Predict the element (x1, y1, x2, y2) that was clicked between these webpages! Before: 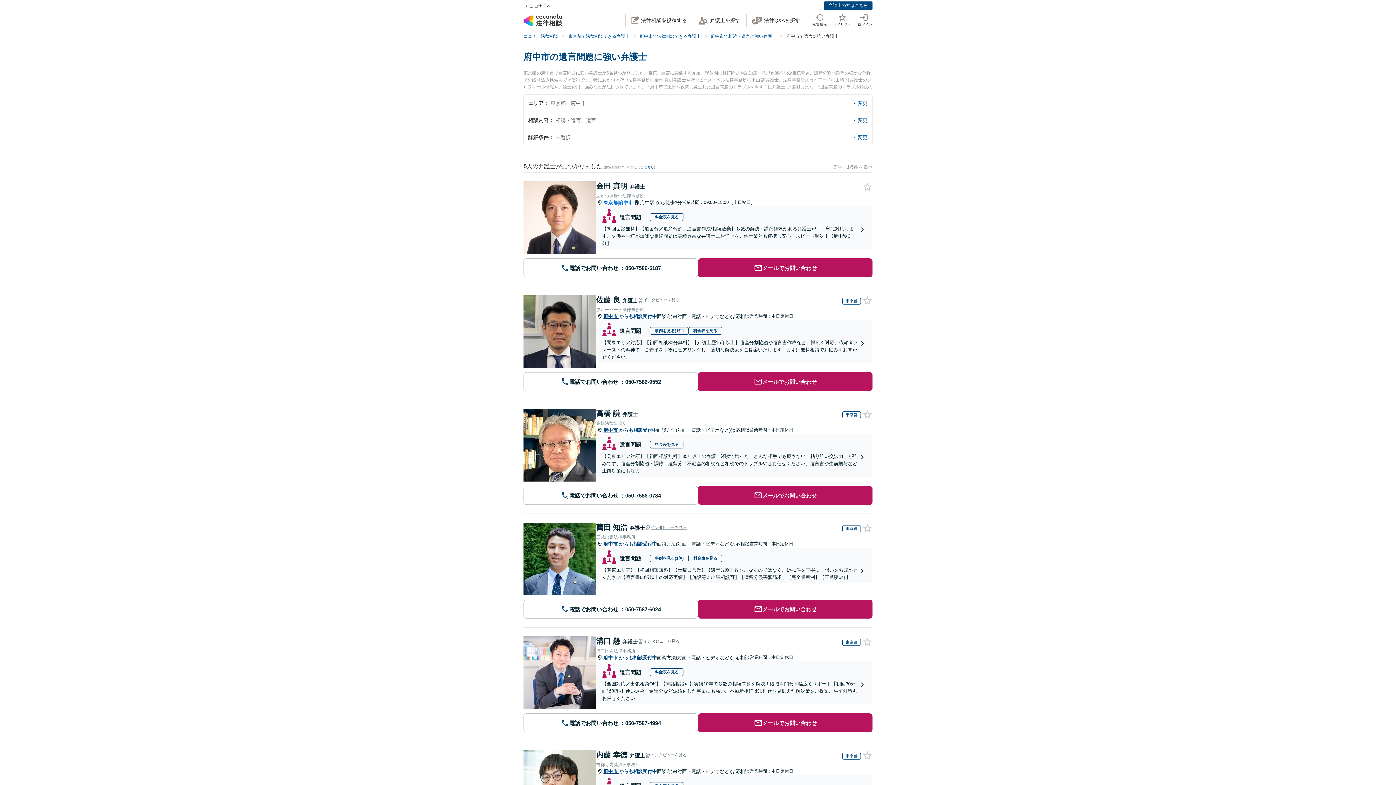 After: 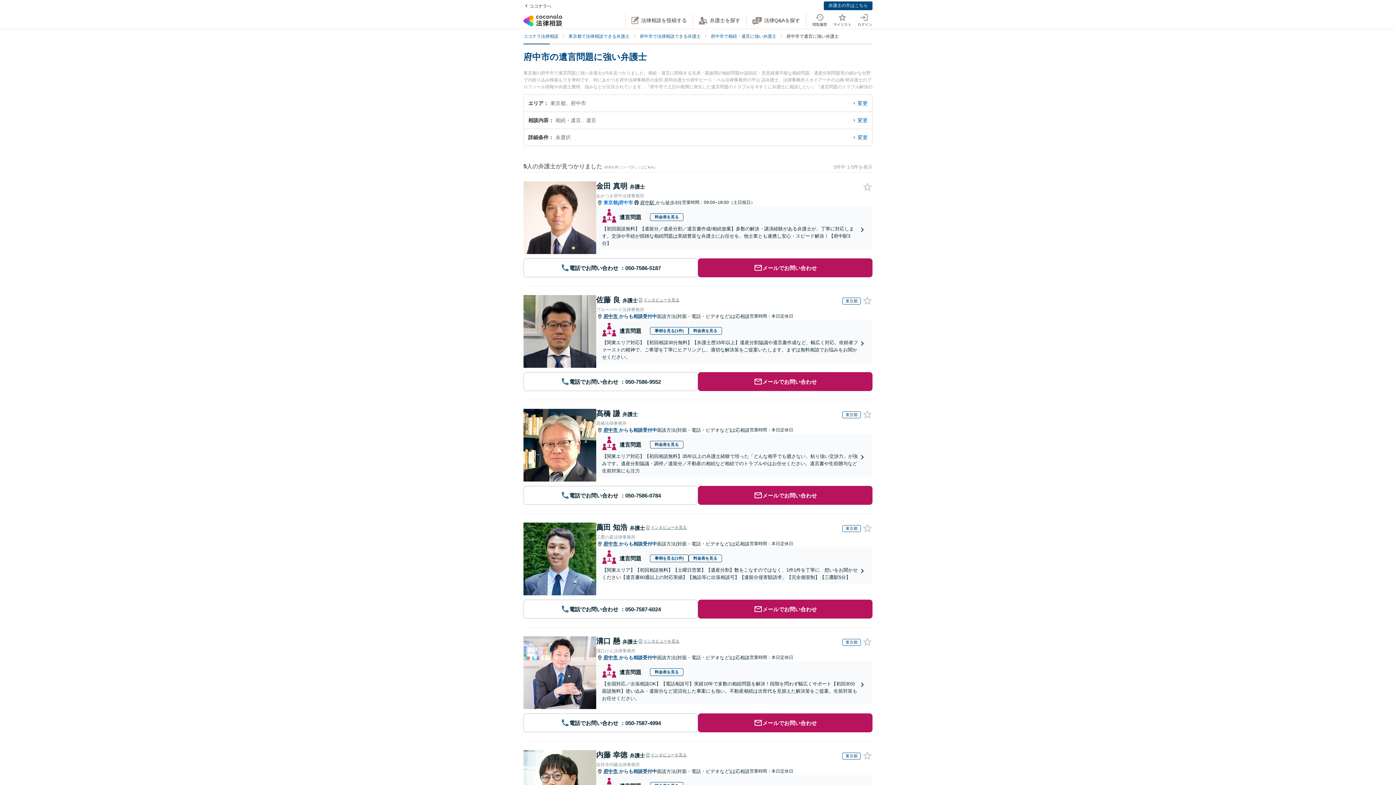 Action: bbox: (523, 751, 596, 757)